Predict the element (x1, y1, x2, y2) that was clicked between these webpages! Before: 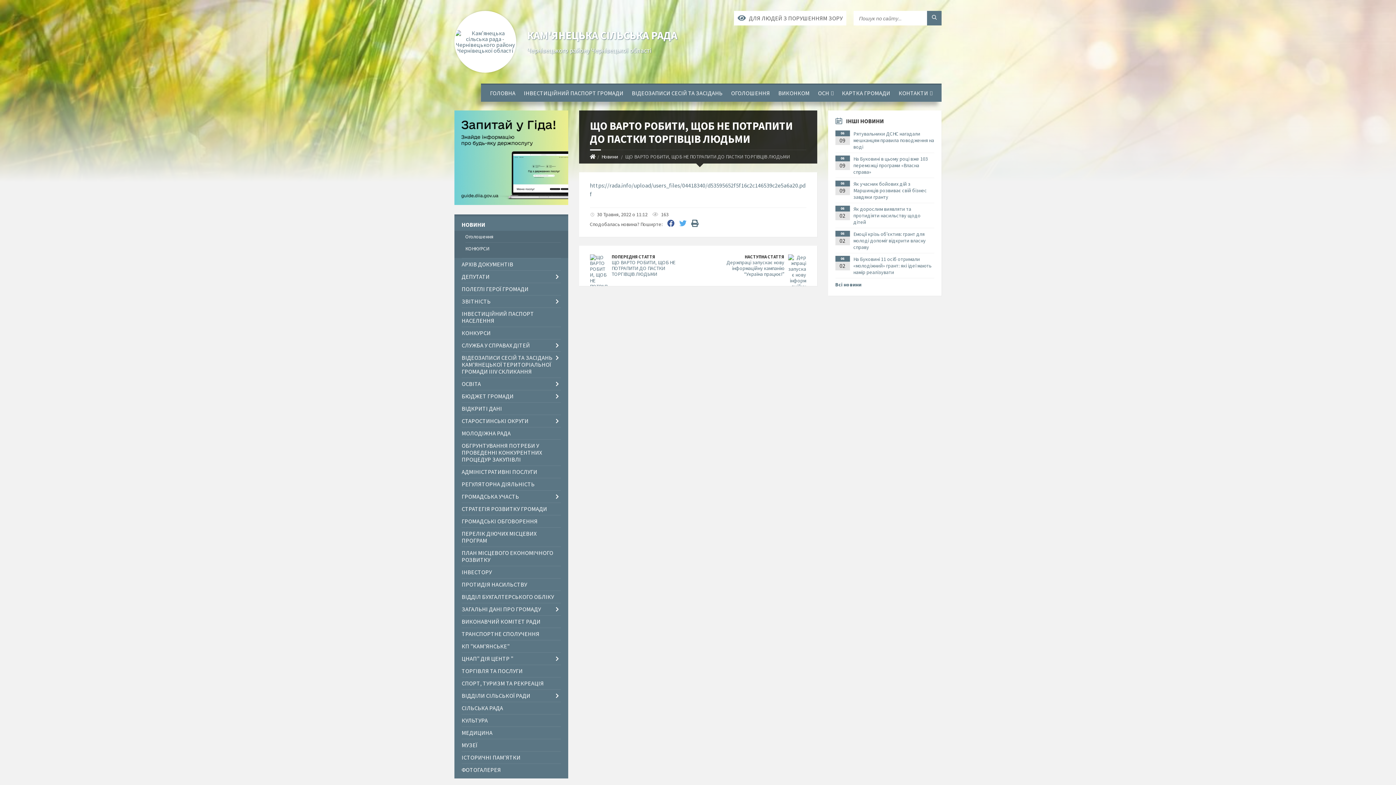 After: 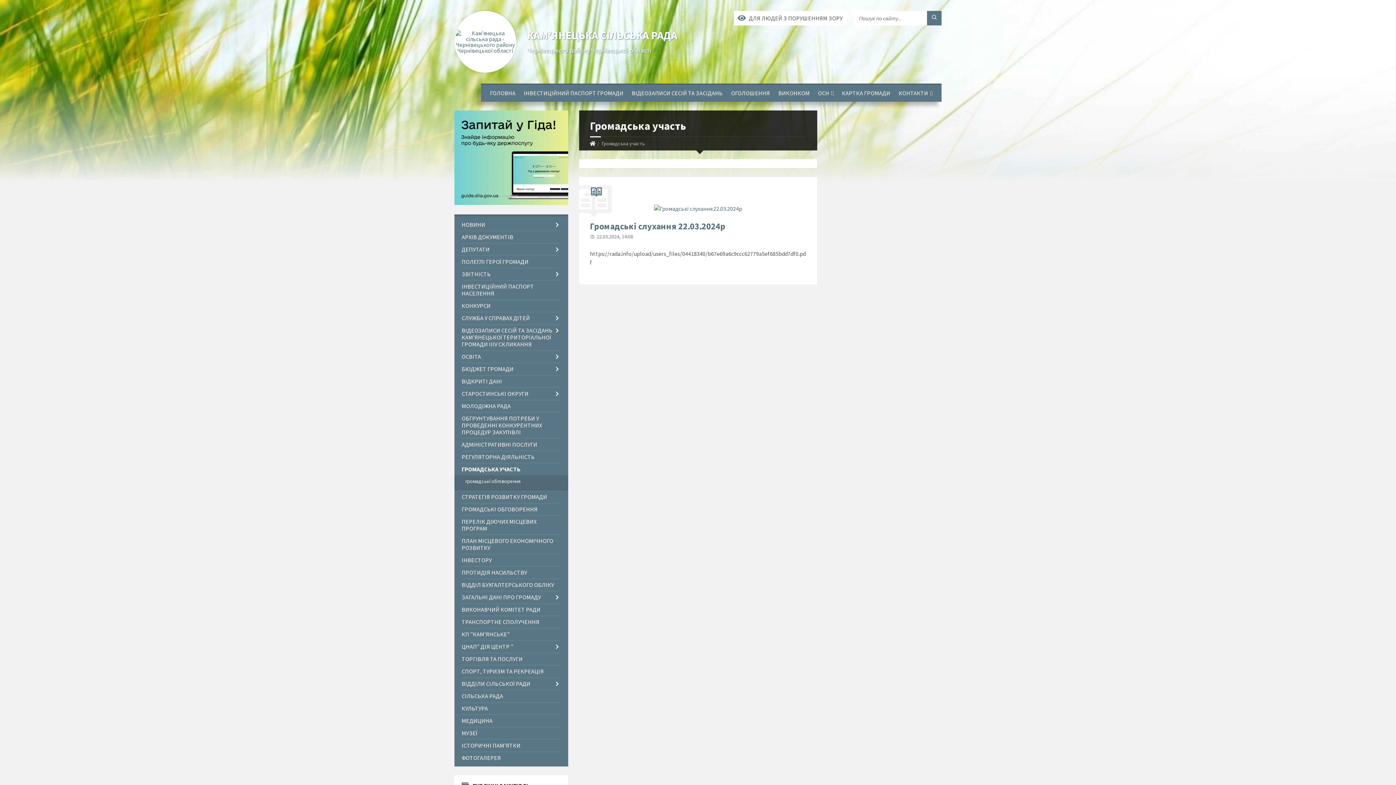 Action: label: ГРОМАДСЬКА УЧАСТЬ bbox: (461, 491, 560, 503)